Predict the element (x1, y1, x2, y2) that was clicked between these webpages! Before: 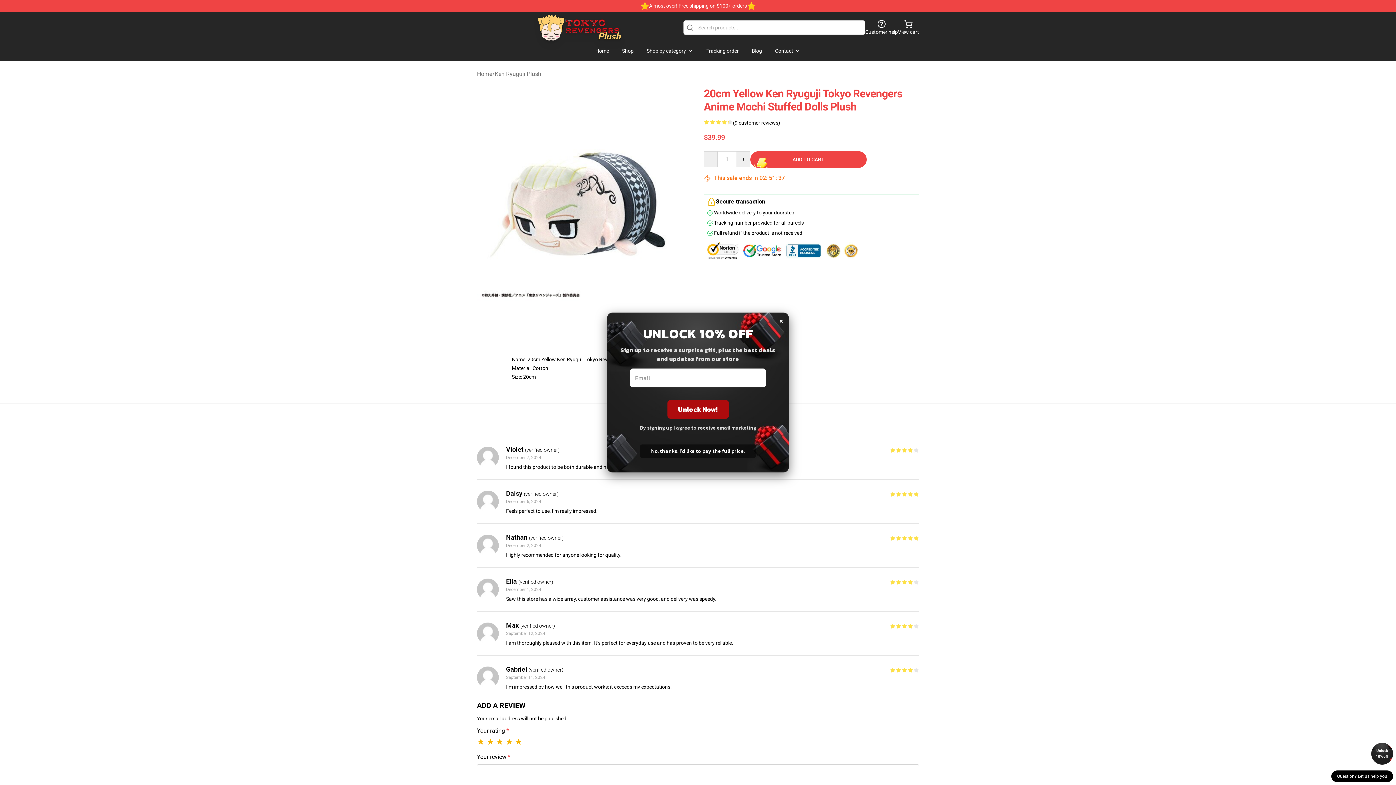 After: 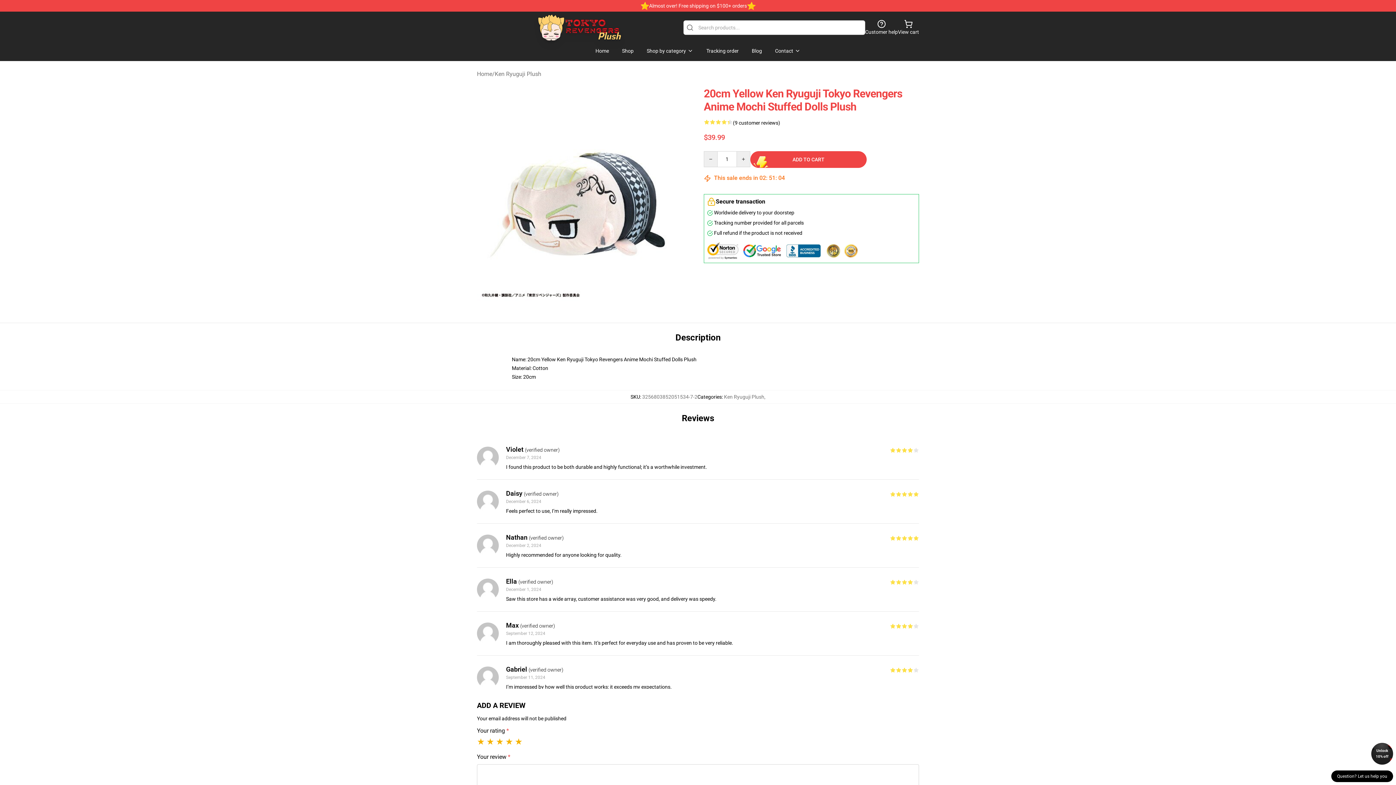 Action: bbox: (1371, 743, 1393, 765) label: Unlock 10% off